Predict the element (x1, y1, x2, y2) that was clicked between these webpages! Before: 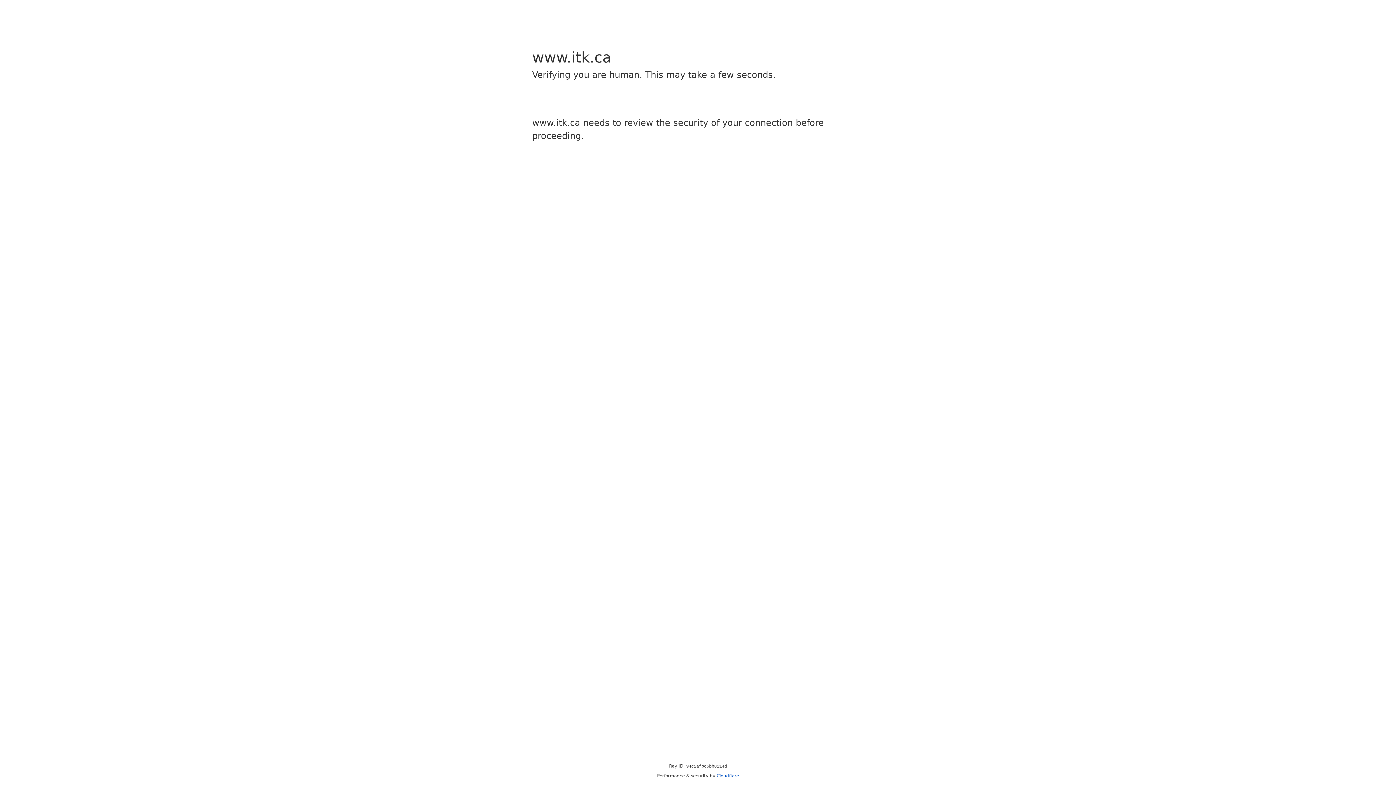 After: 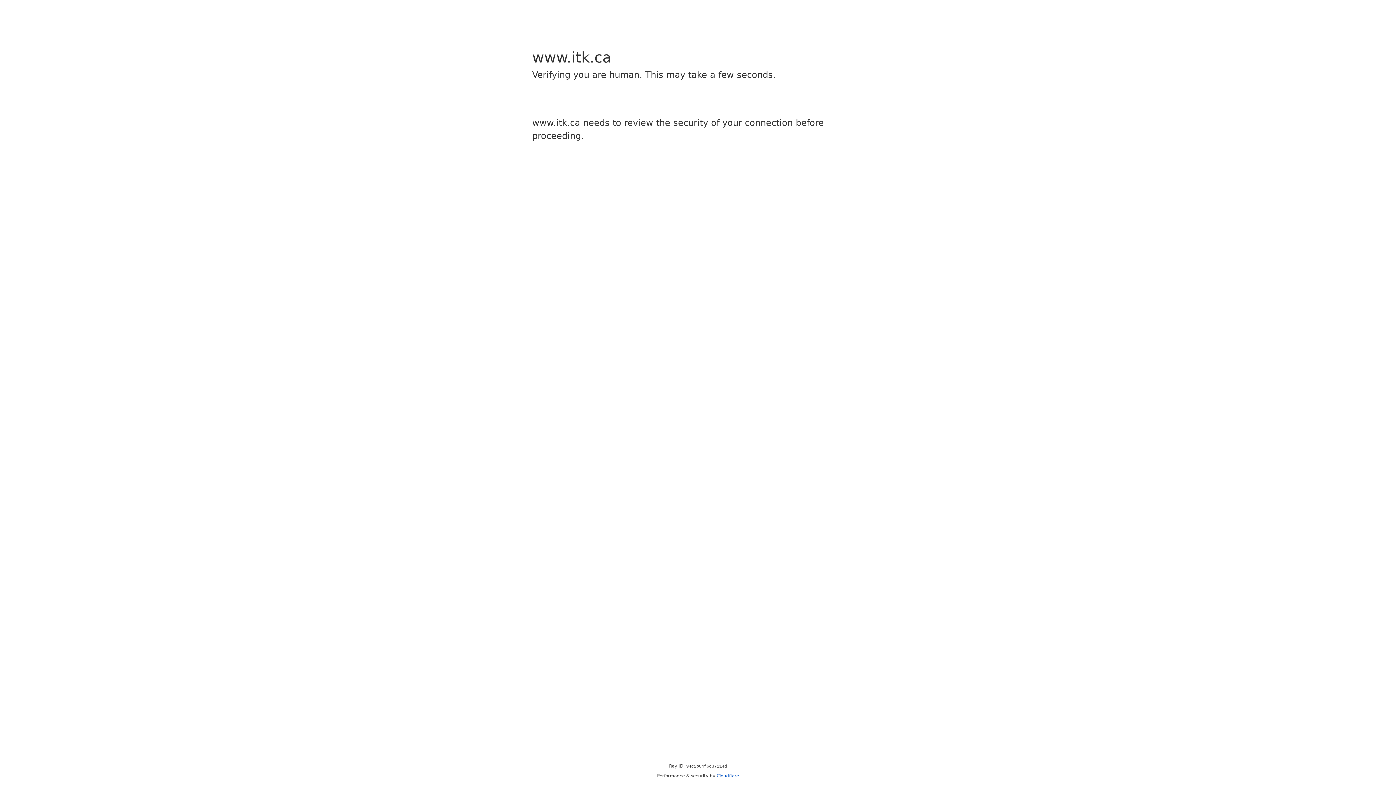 Action: label: Cloudflare bbox: (716, 773, 739, 778)